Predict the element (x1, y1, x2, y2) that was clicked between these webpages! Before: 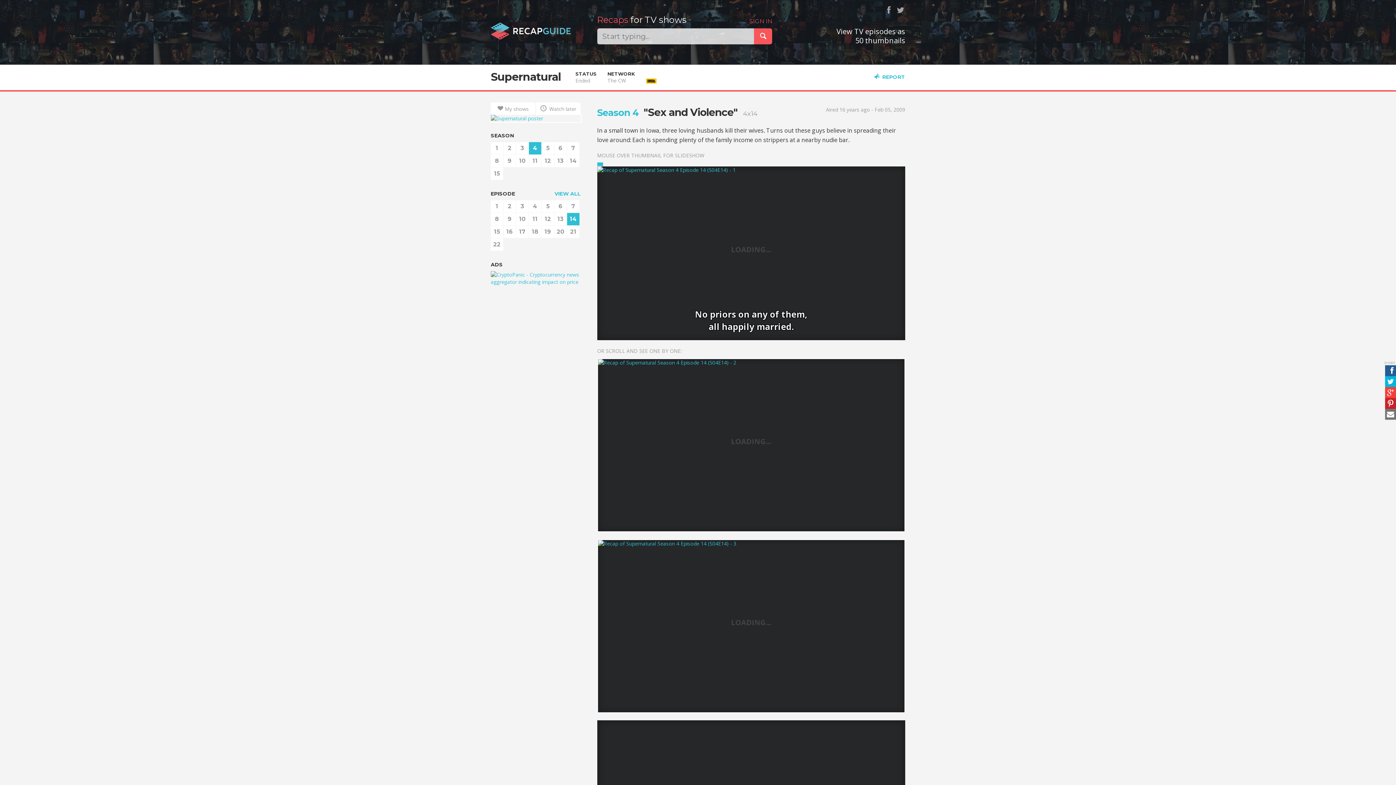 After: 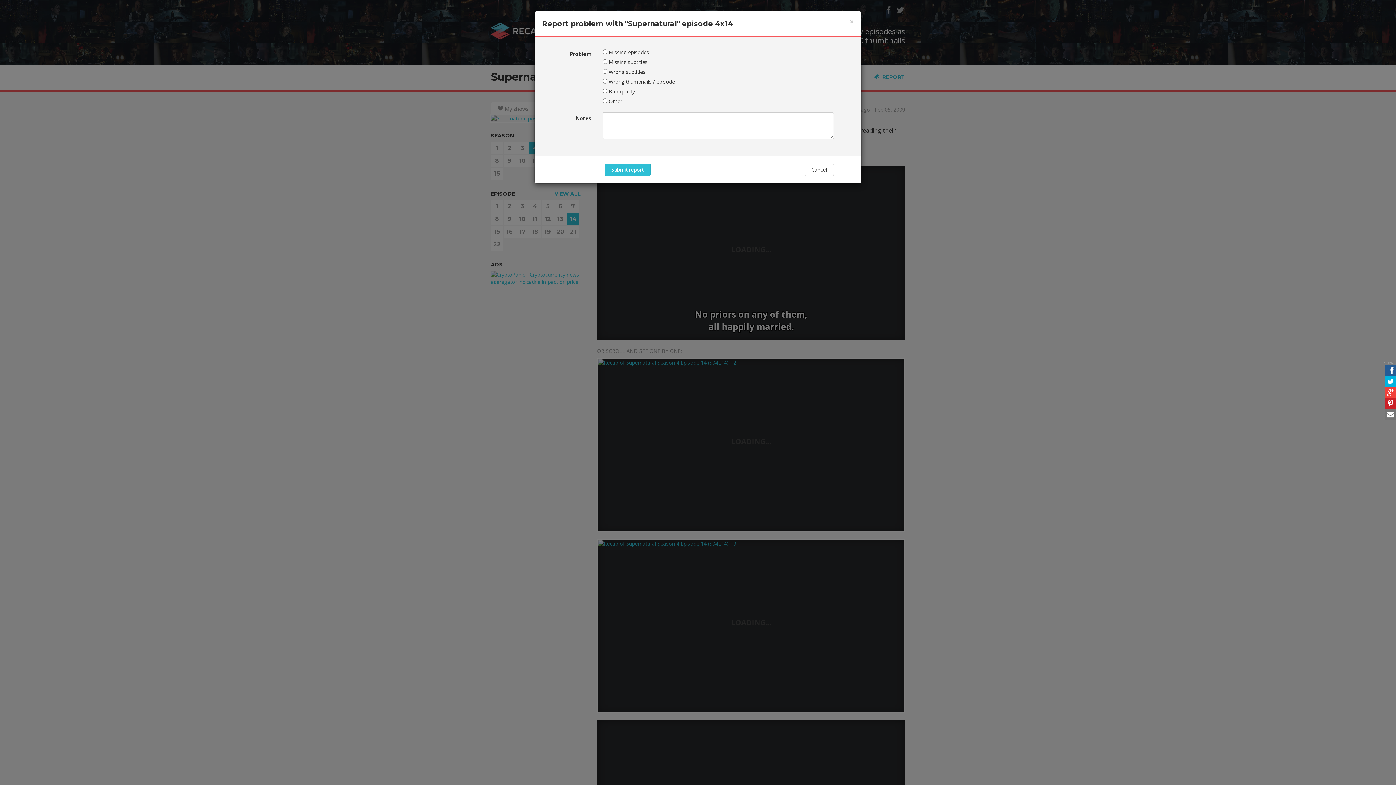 Action: label: REPORT bbox: (874, 73, 905, 80)